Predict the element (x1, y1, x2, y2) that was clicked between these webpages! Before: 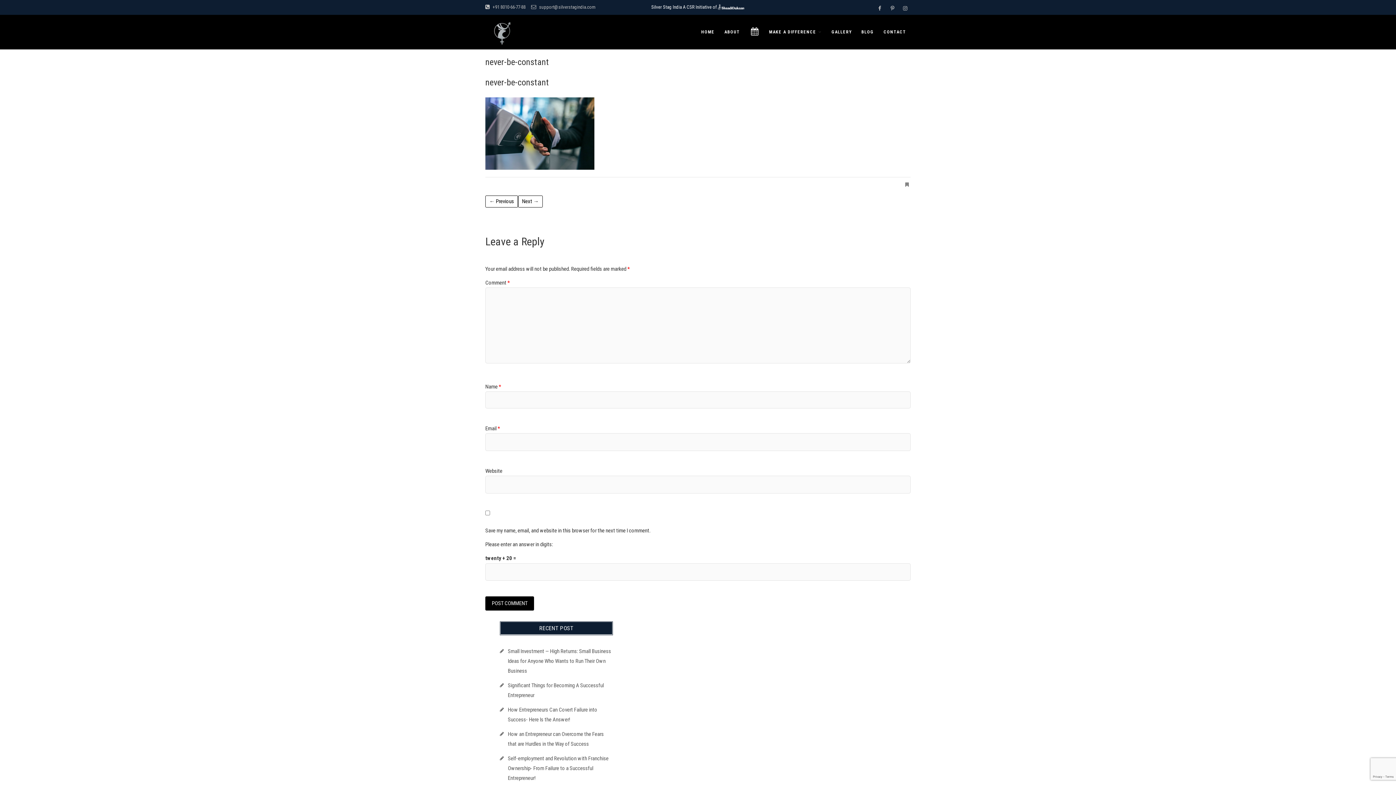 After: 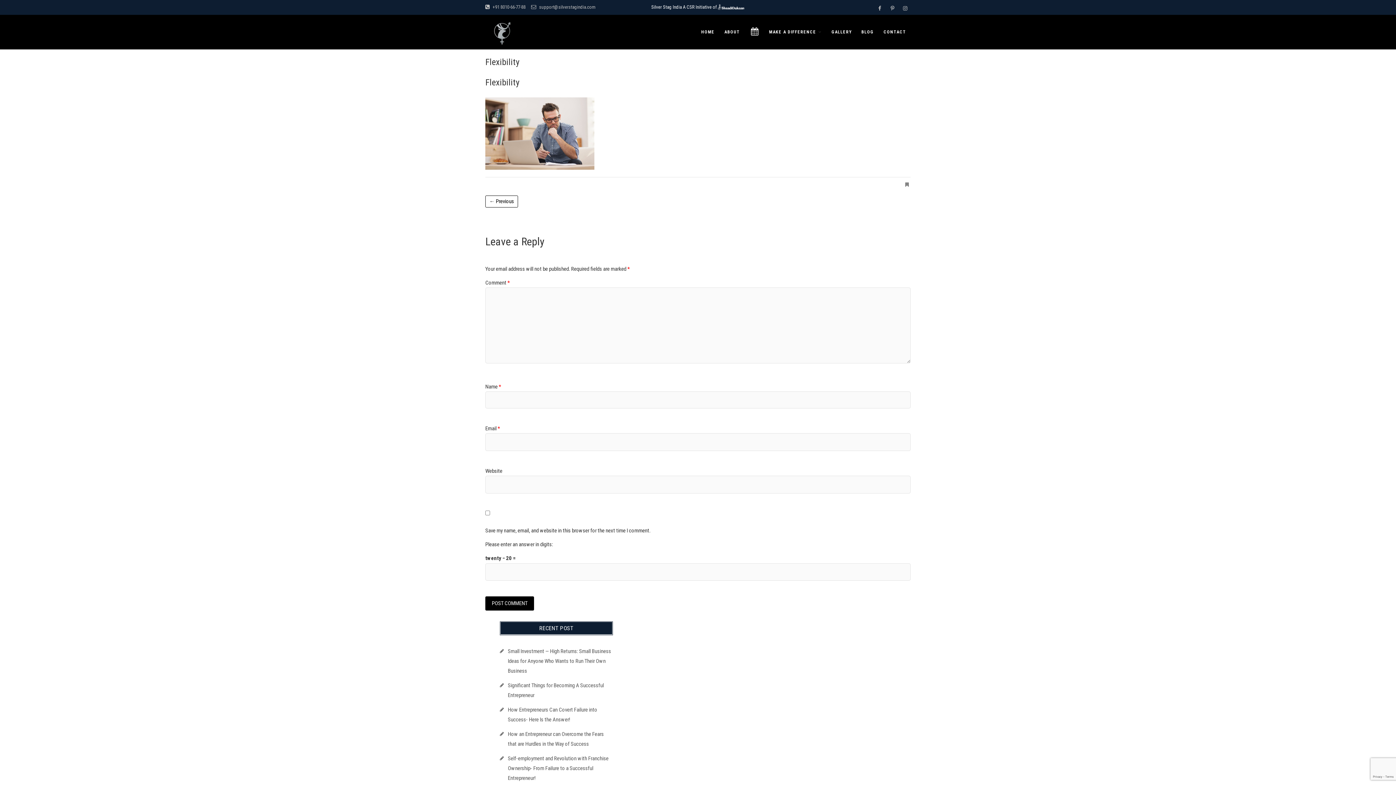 Action: bbox: (518, 195, 542, 207) label: Next →